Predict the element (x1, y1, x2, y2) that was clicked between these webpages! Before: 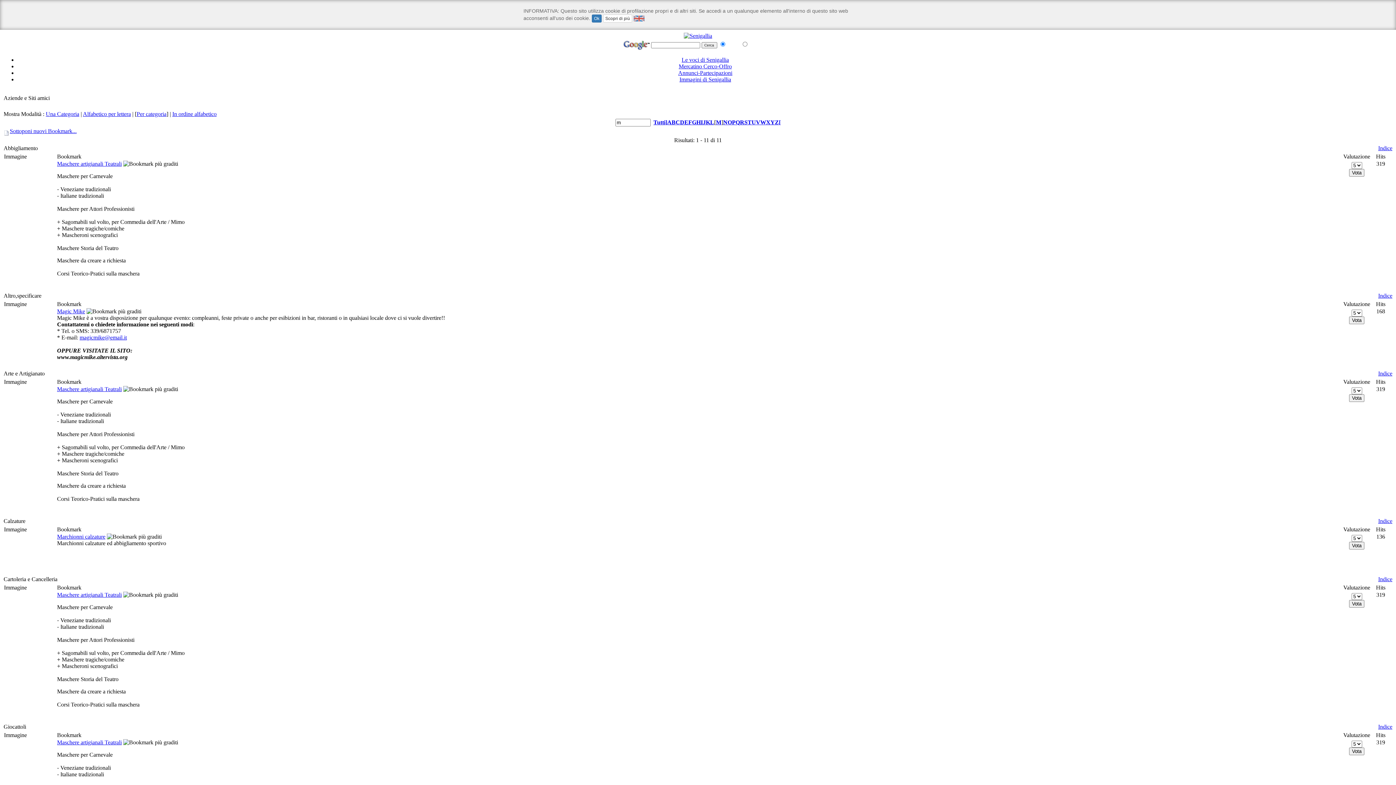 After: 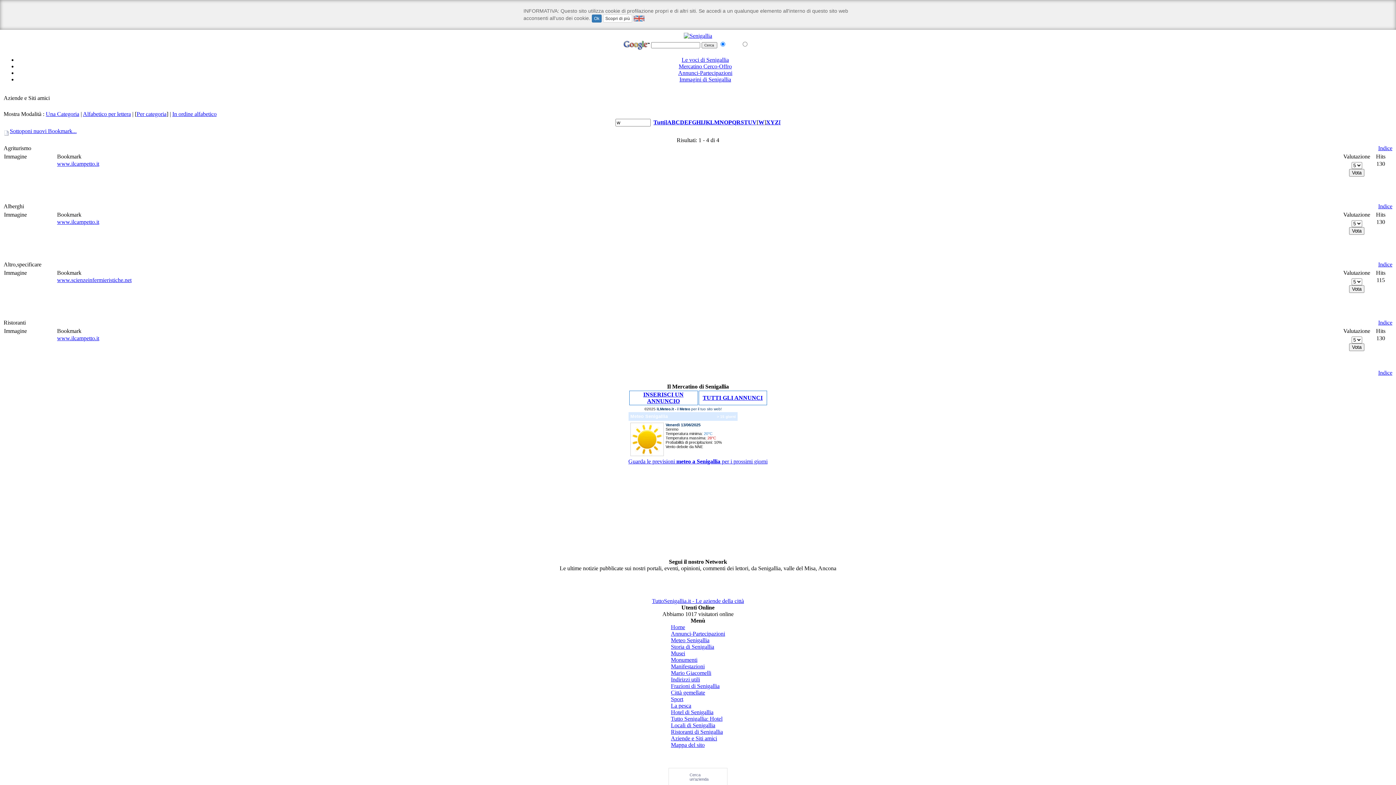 Action: label: W bbox: (760, 119, 766, 125)